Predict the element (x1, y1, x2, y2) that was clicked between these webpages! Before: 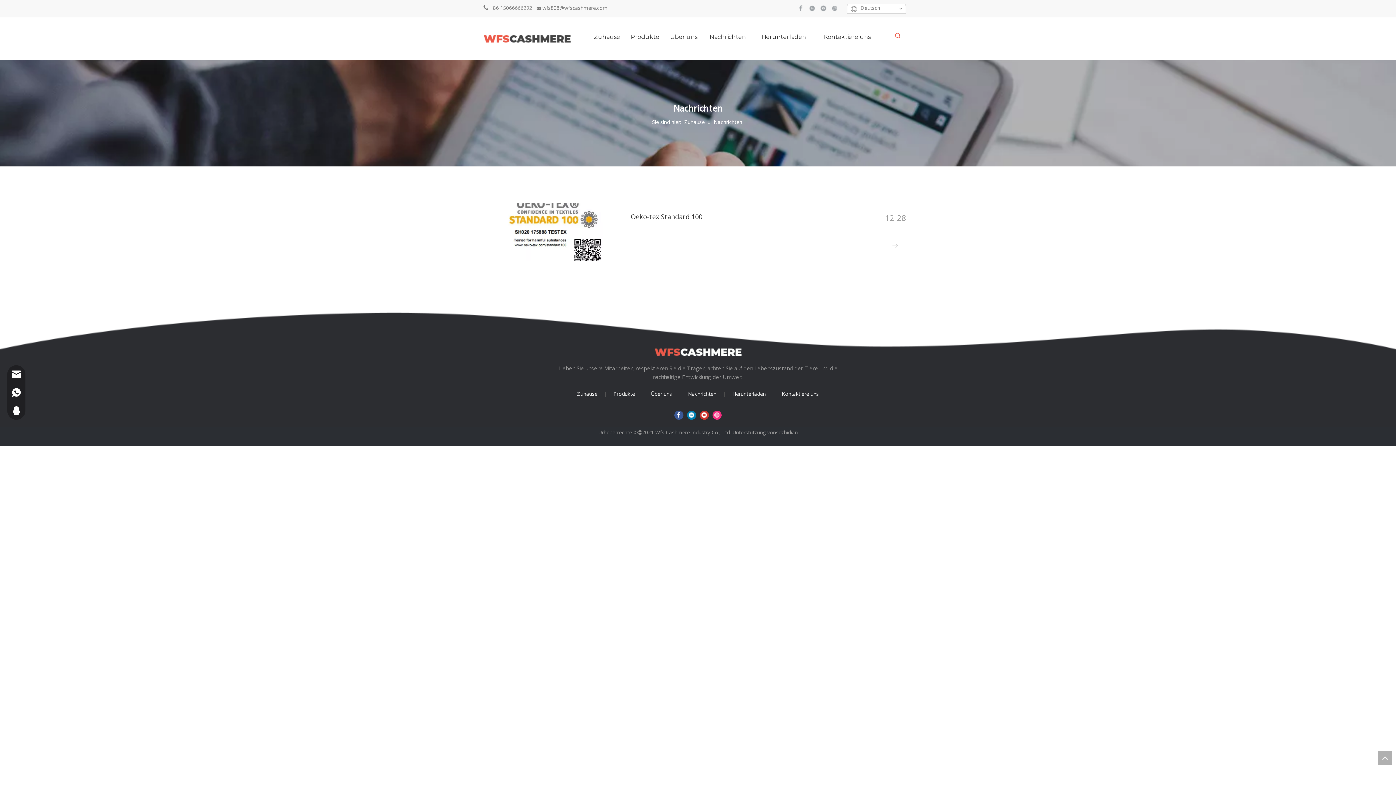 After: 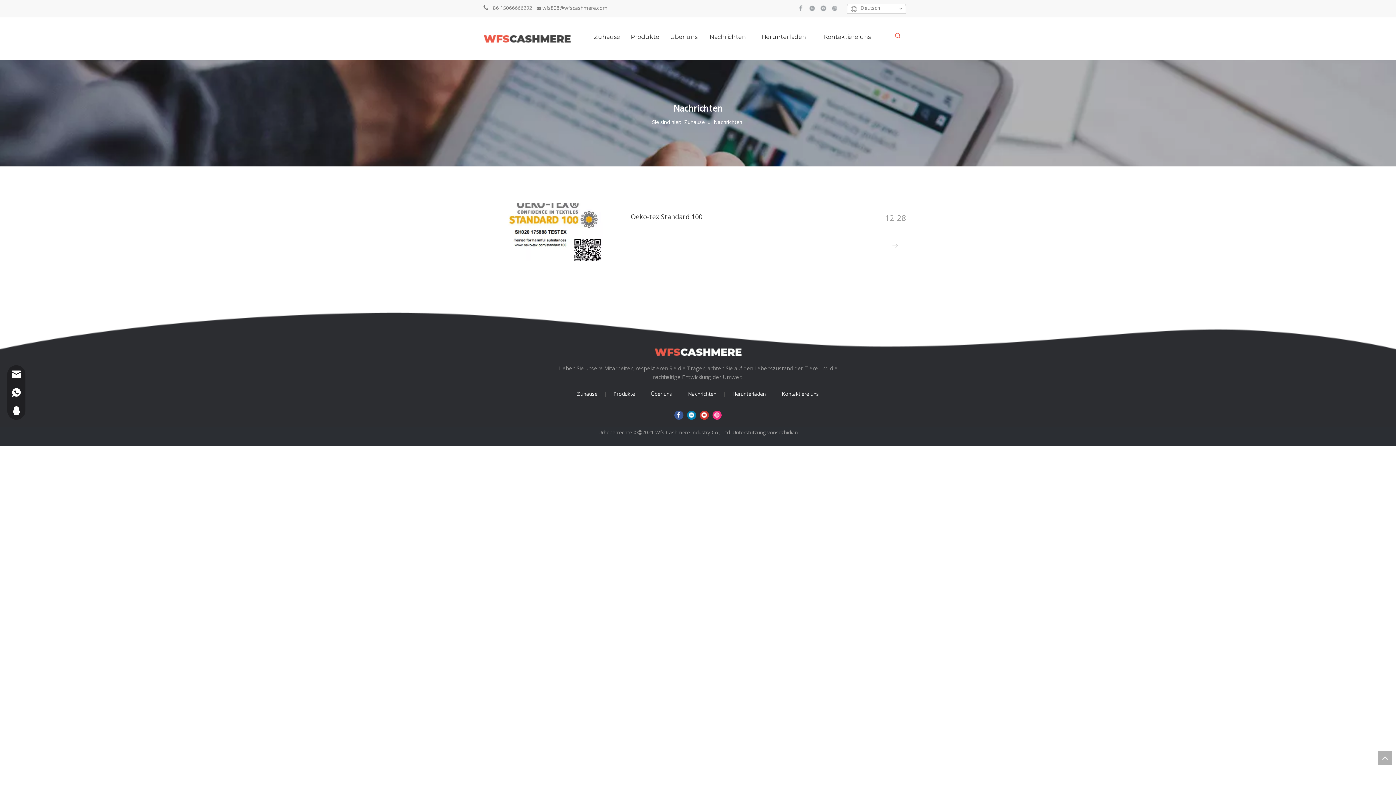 Action: bbox: (1378, 751, 1392, 765) label: top